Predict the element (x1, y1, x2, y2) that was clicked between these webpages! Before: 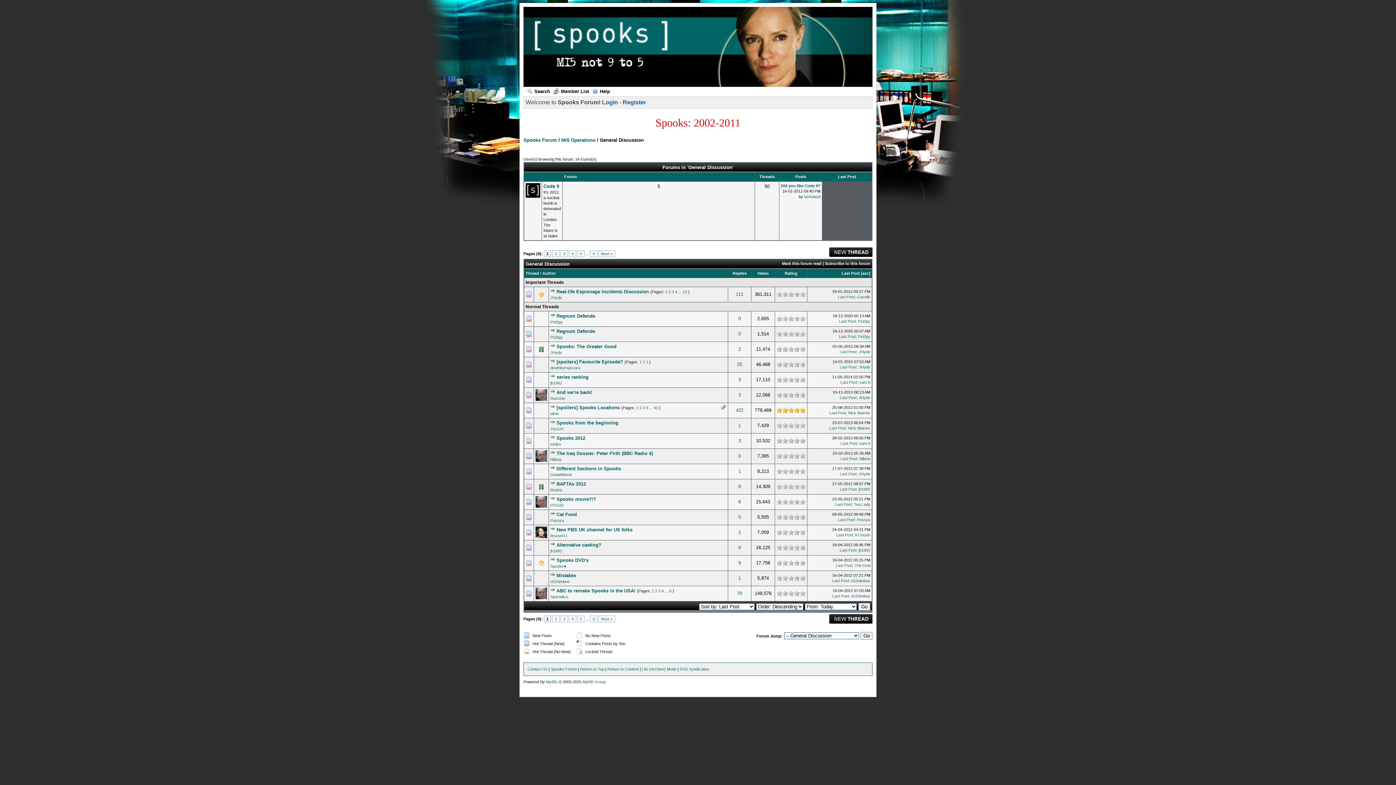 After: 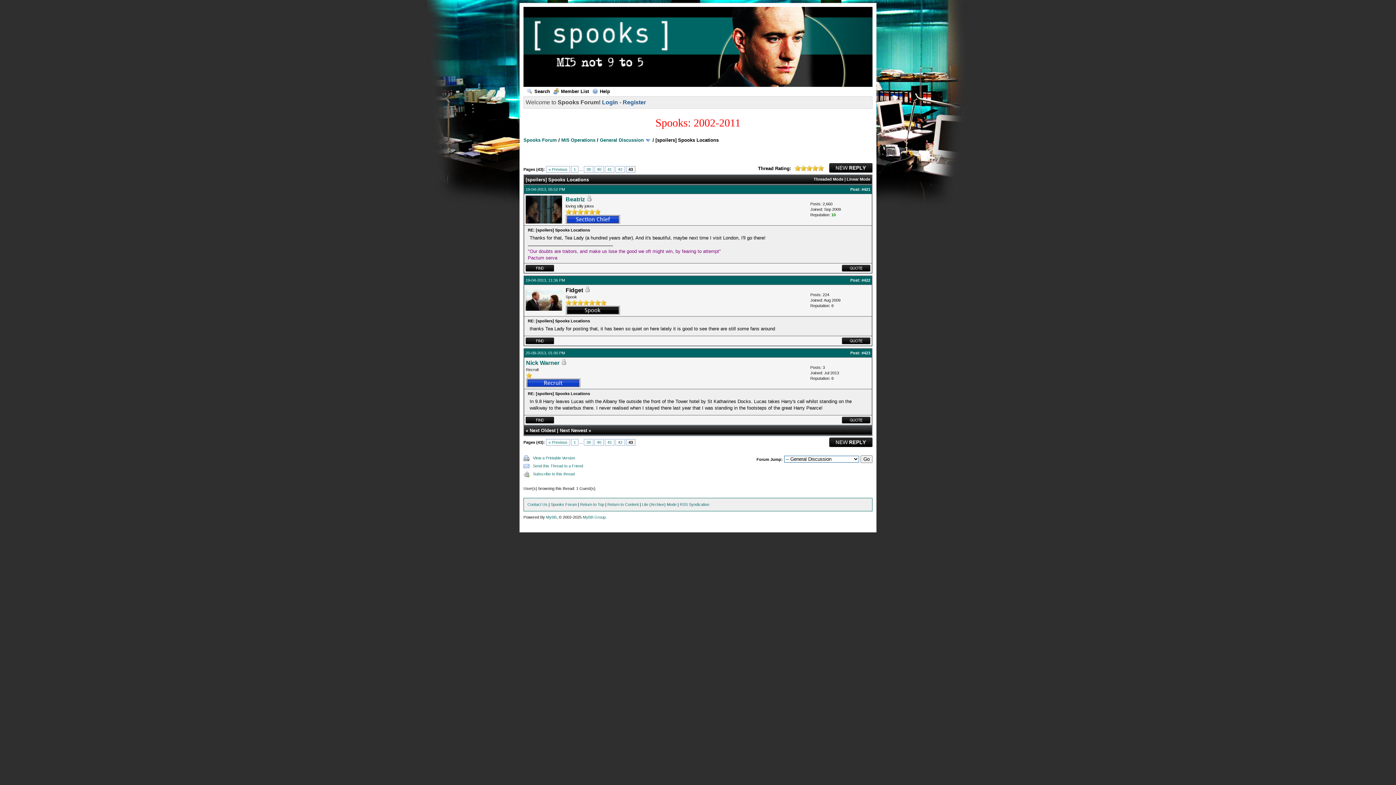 Action: label: 43 bbox: (653, 405, 658, 410)